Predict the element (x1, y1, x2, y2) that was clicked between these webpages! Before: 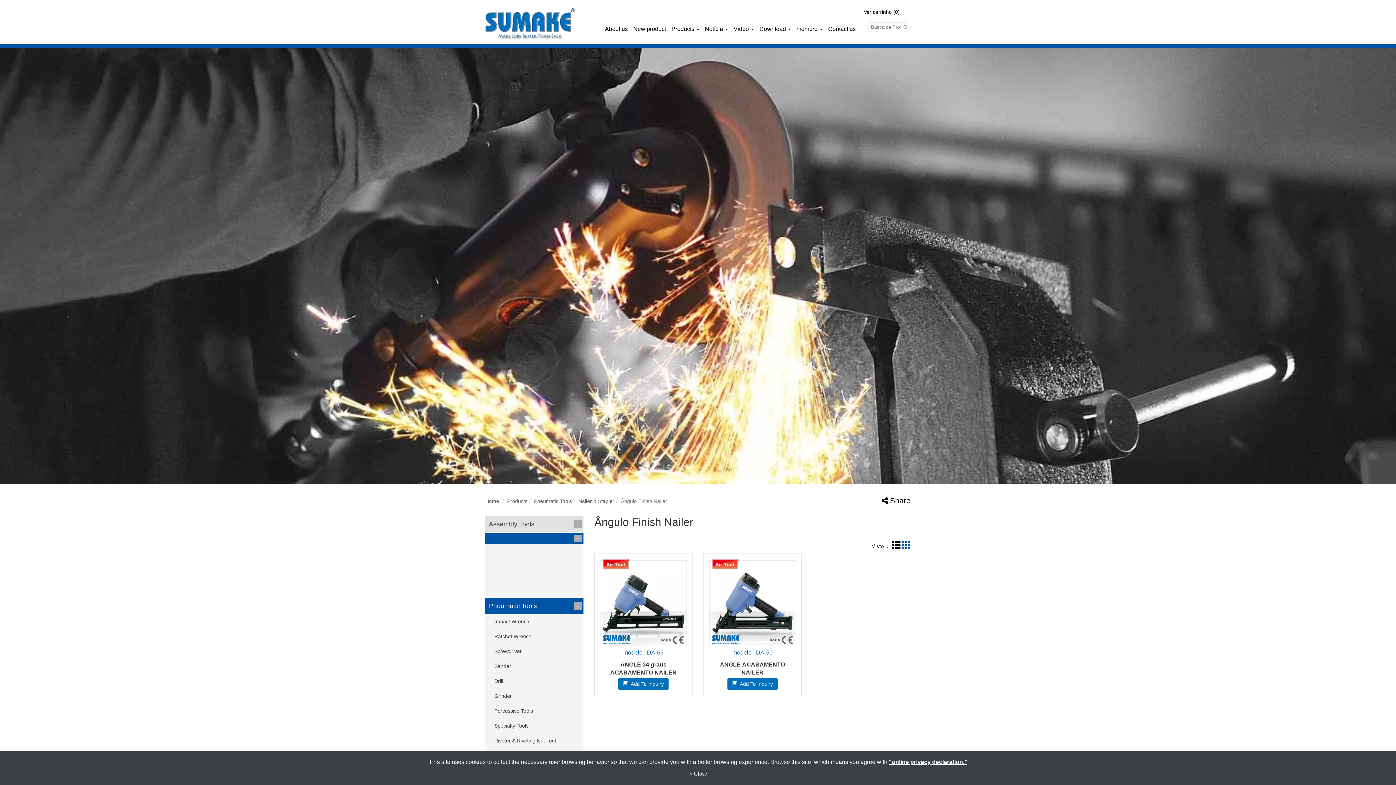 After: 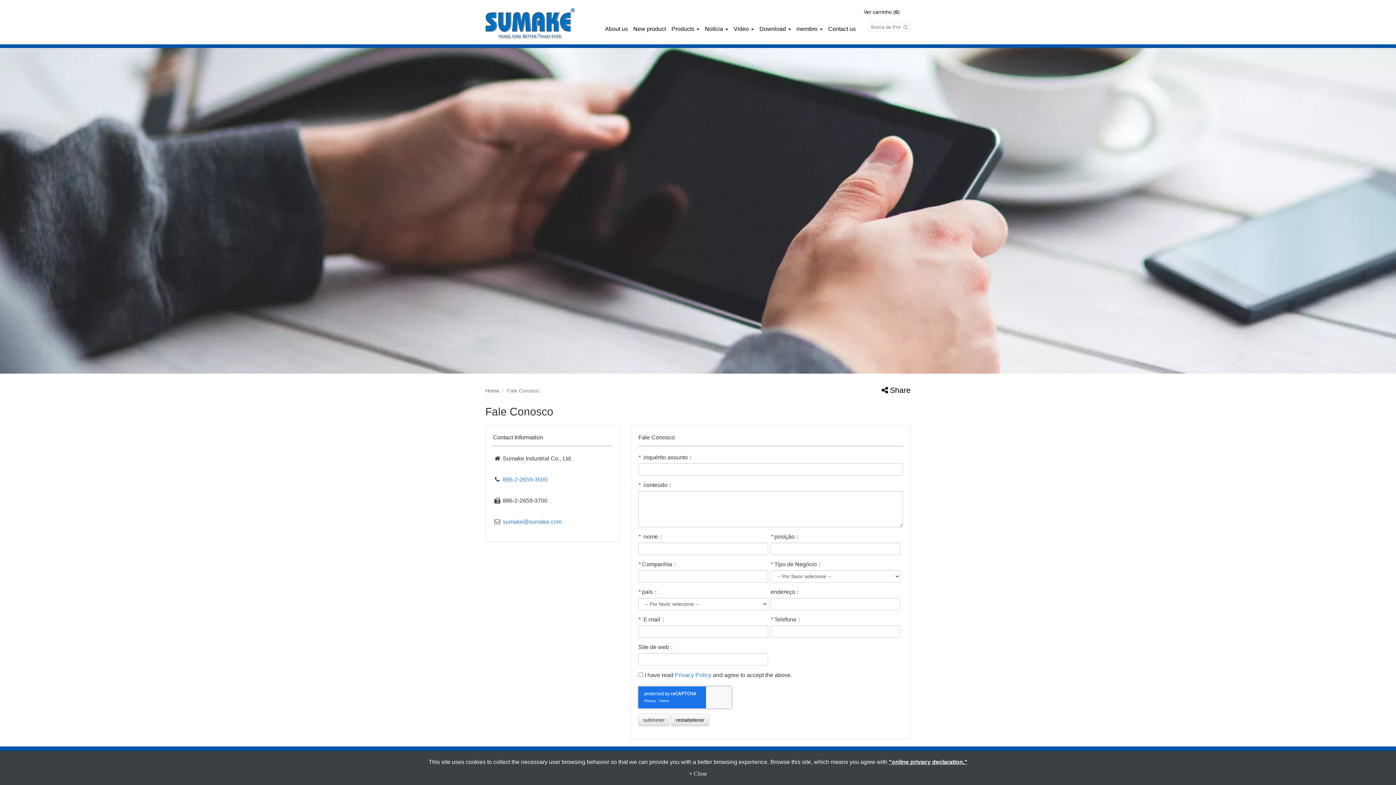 Action: bbox: (828, 25, 856, 32) label: Contact us